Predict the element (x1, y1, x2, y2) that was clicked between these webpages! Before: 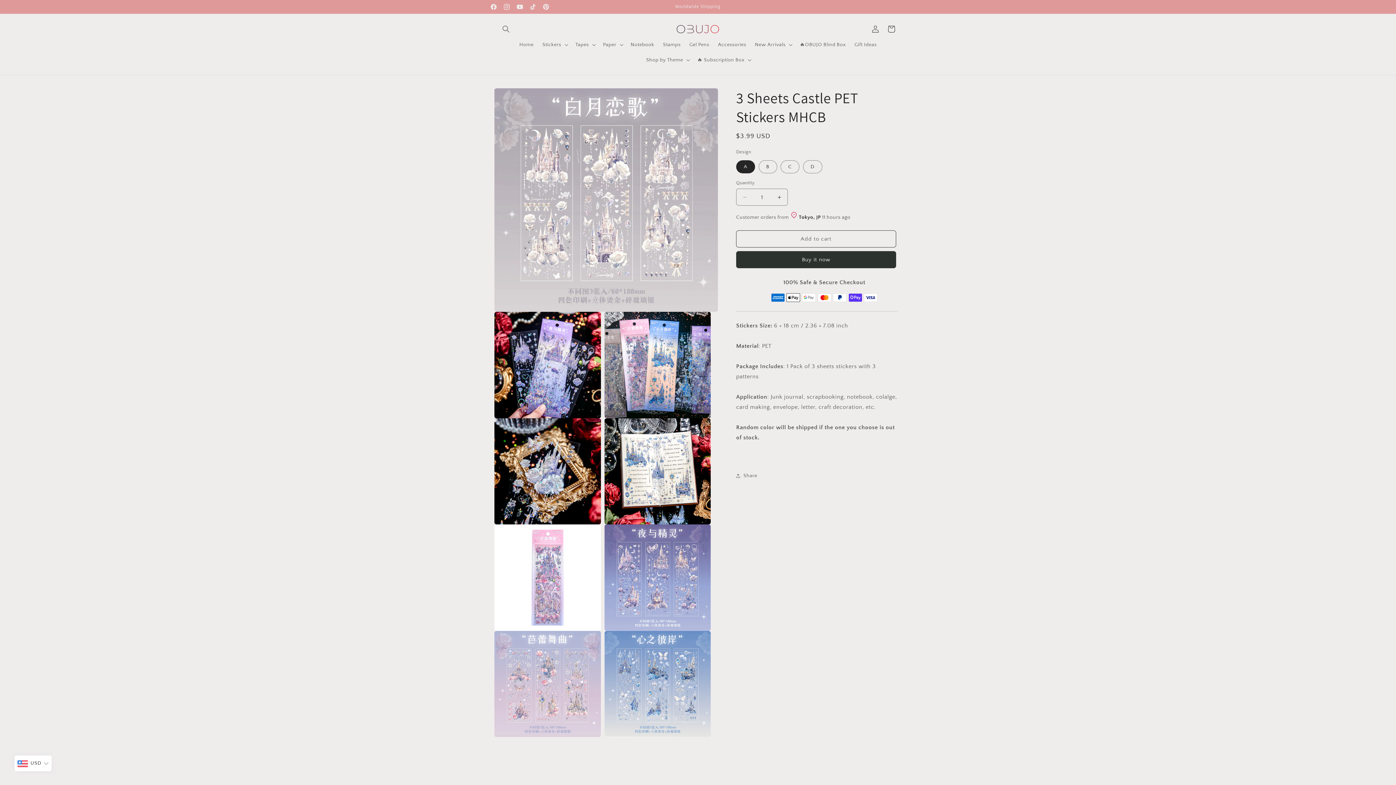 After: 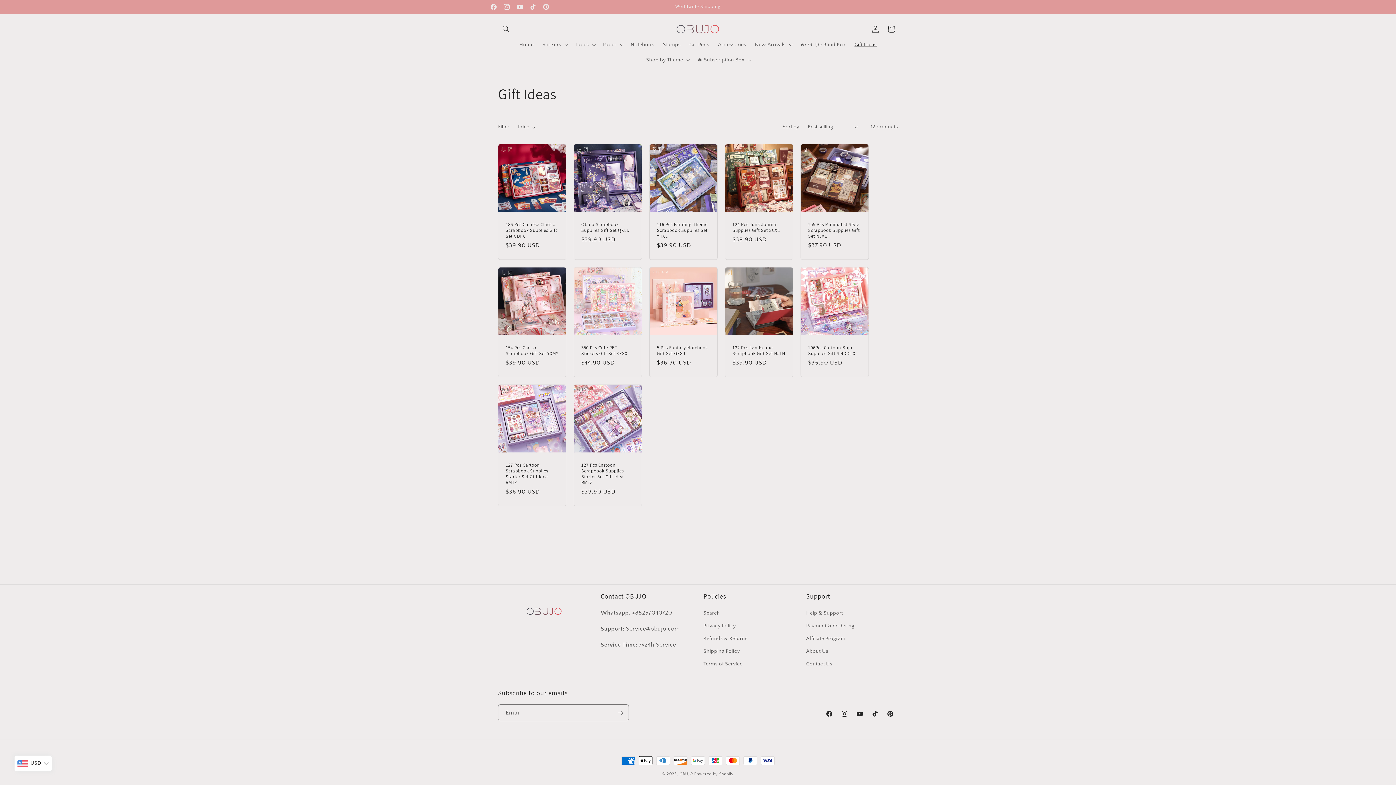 Action: label: Gift Ideas bbox: (850, 37, 881, 52)